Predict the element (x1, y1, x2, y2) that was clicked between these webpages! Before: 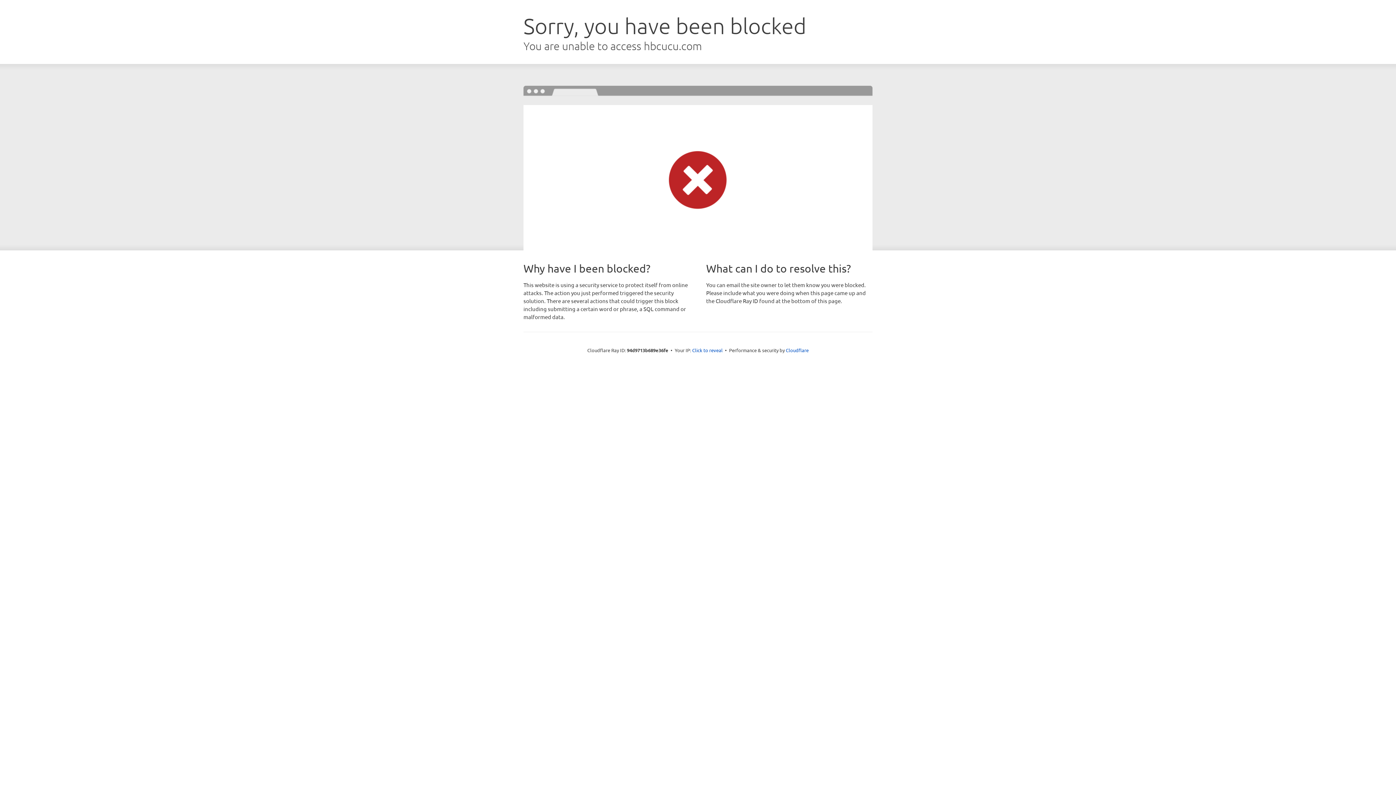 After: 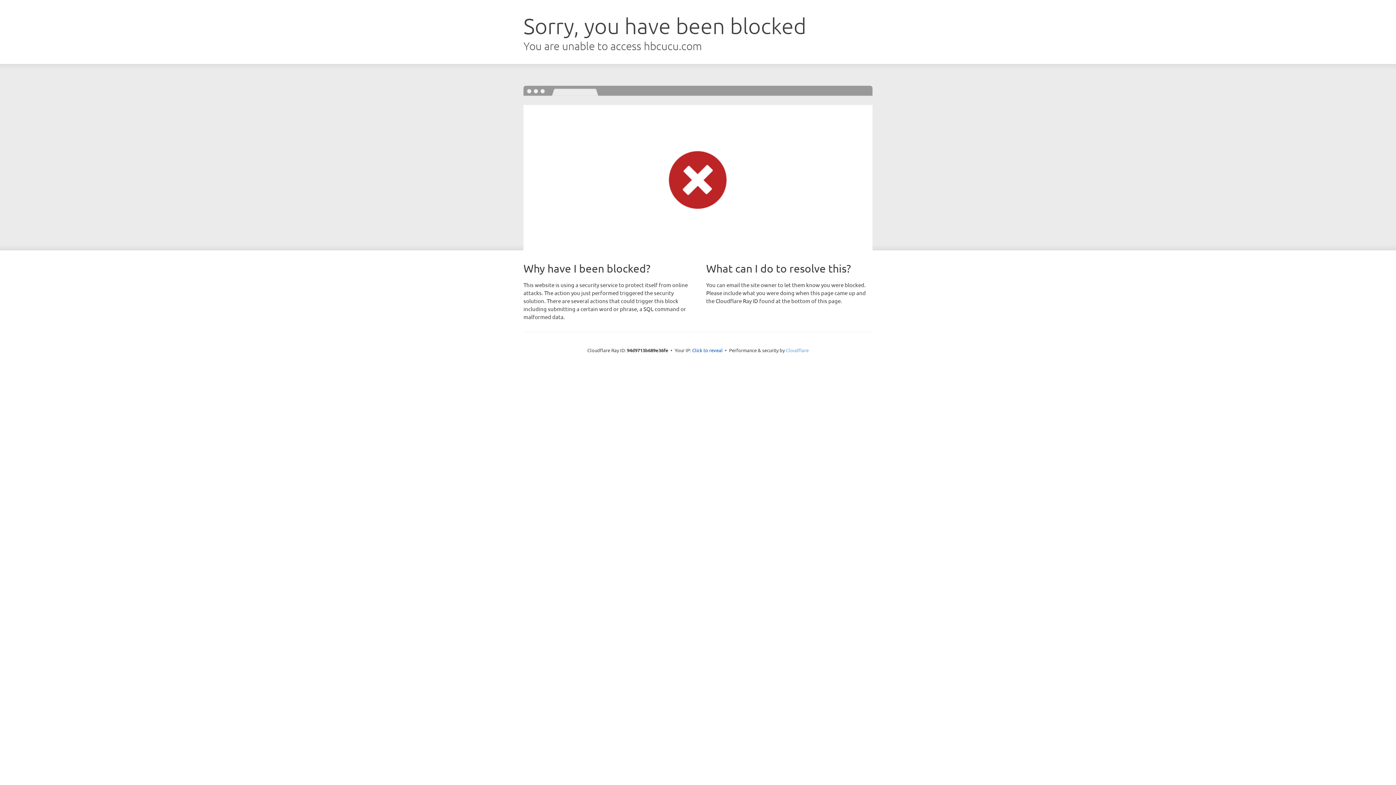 Action: label: Cloudflare bbox: (786, 347, 808, 353)